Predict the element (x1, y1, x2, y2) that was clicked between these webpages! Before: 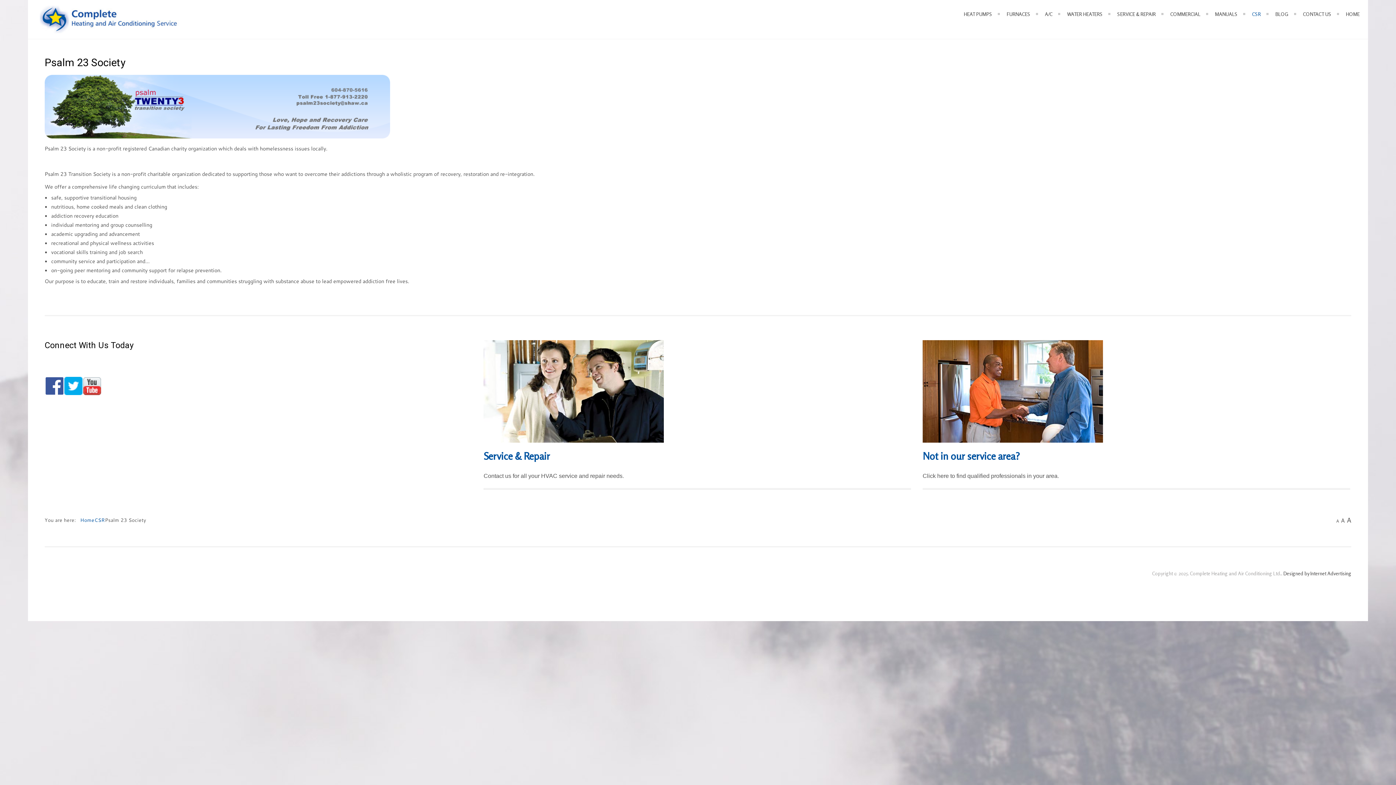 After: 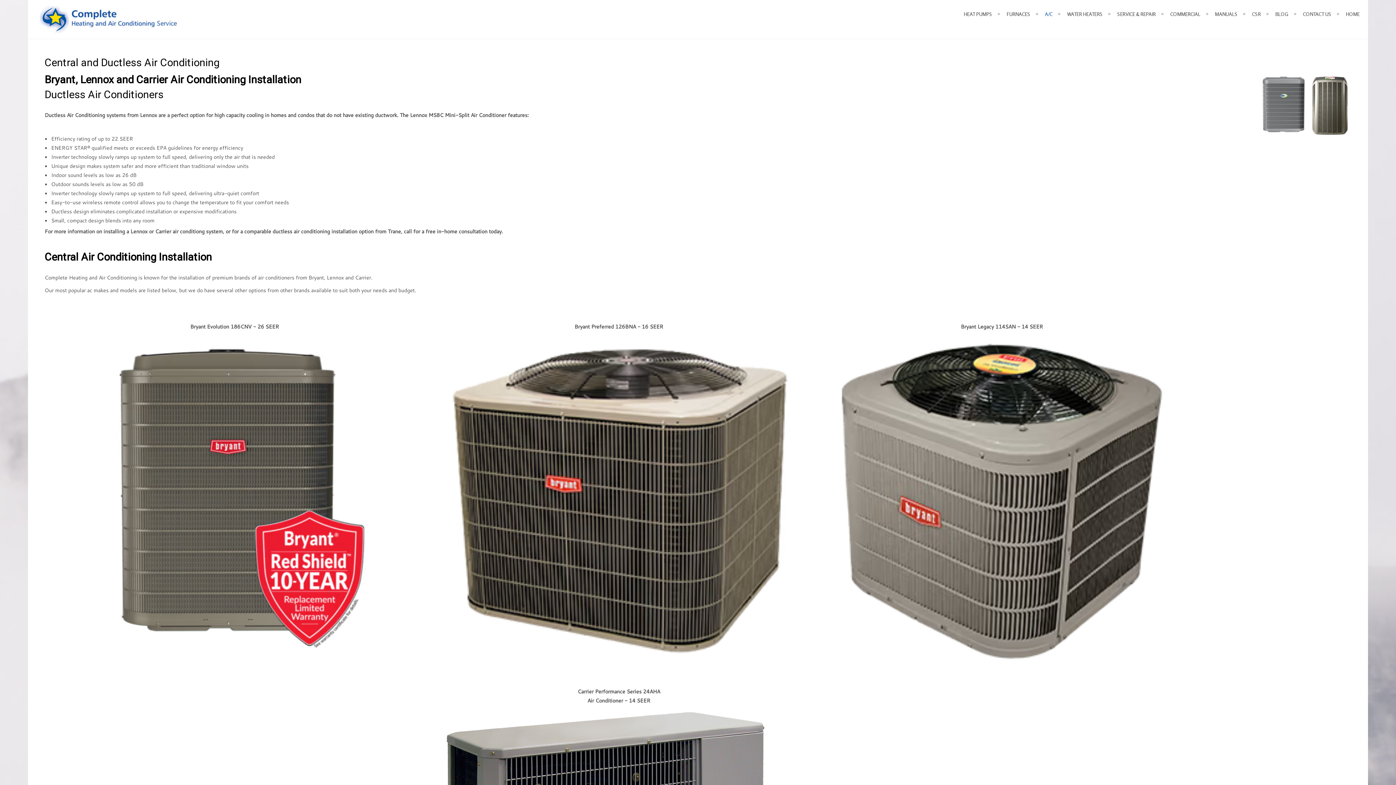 Action: bbox: (1045, 9, 1052, 18) label: A/C